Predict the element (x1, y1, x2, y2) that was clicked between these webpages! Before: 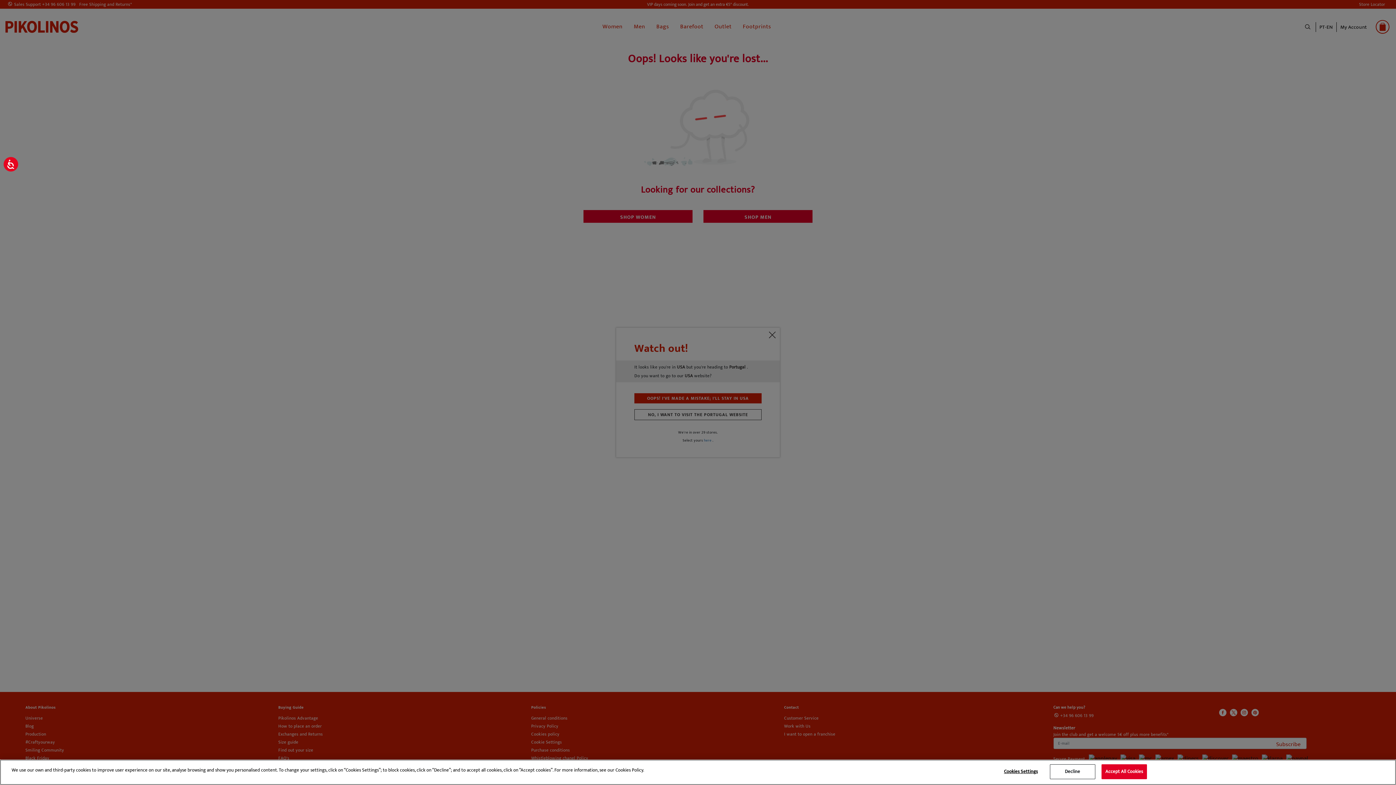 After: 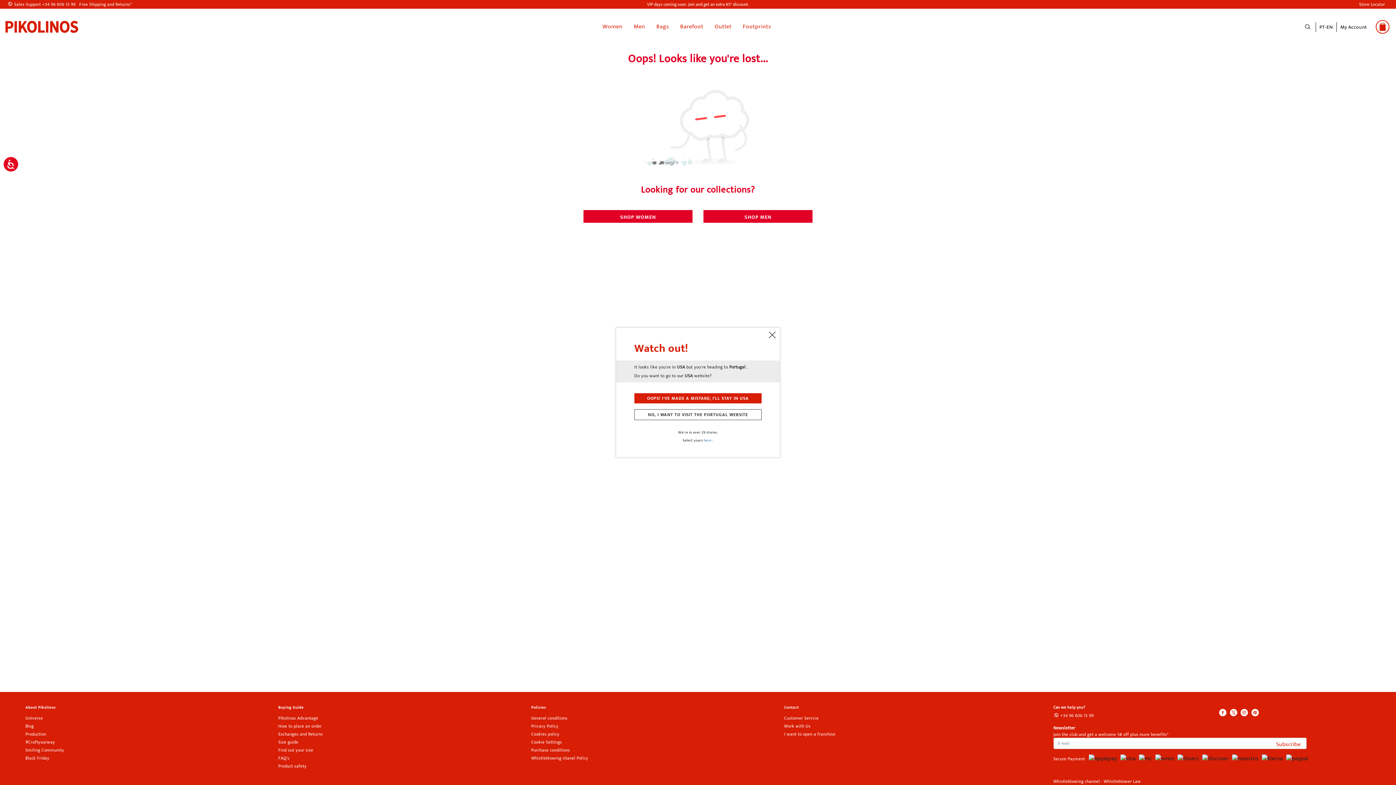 Action: bbox: (1101, 764, 1147, 779) label: Accept All Cookies